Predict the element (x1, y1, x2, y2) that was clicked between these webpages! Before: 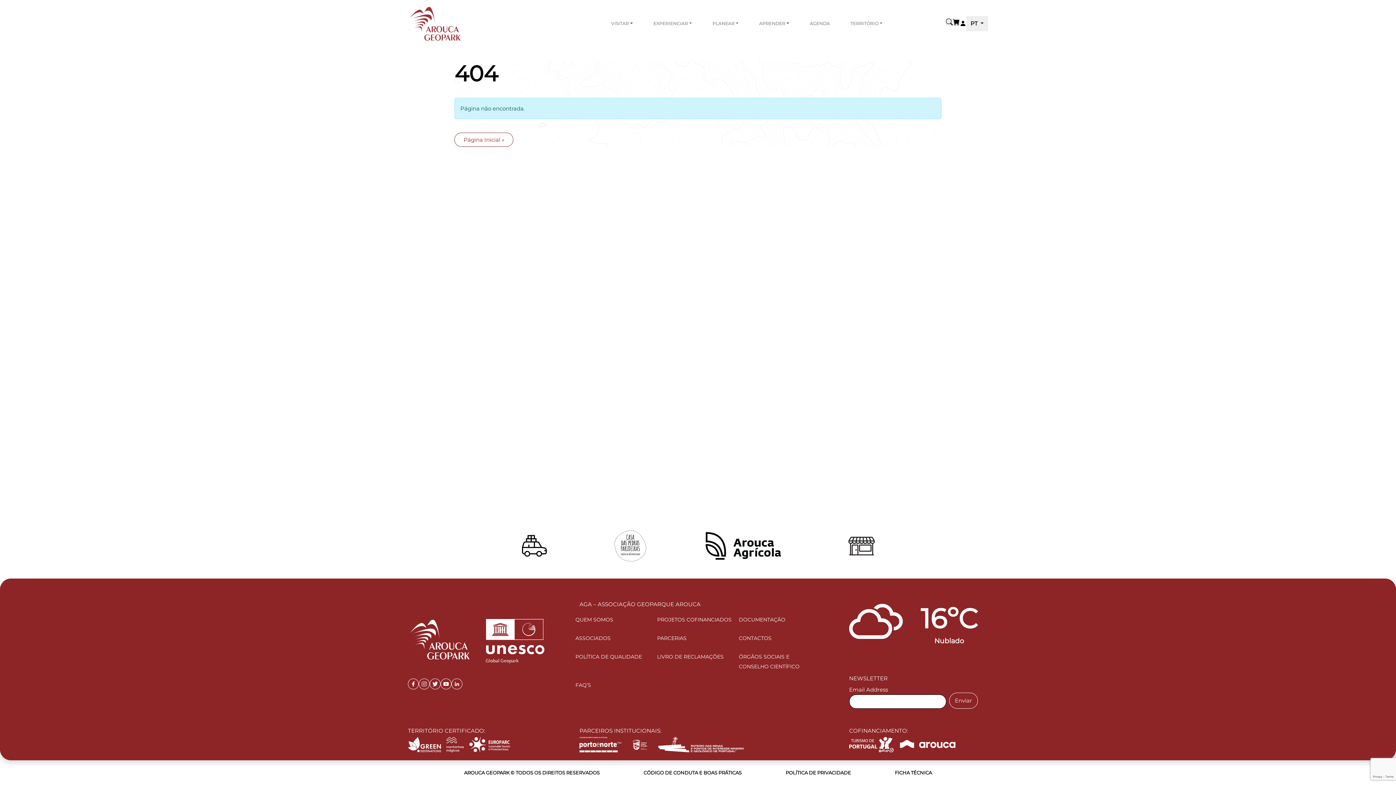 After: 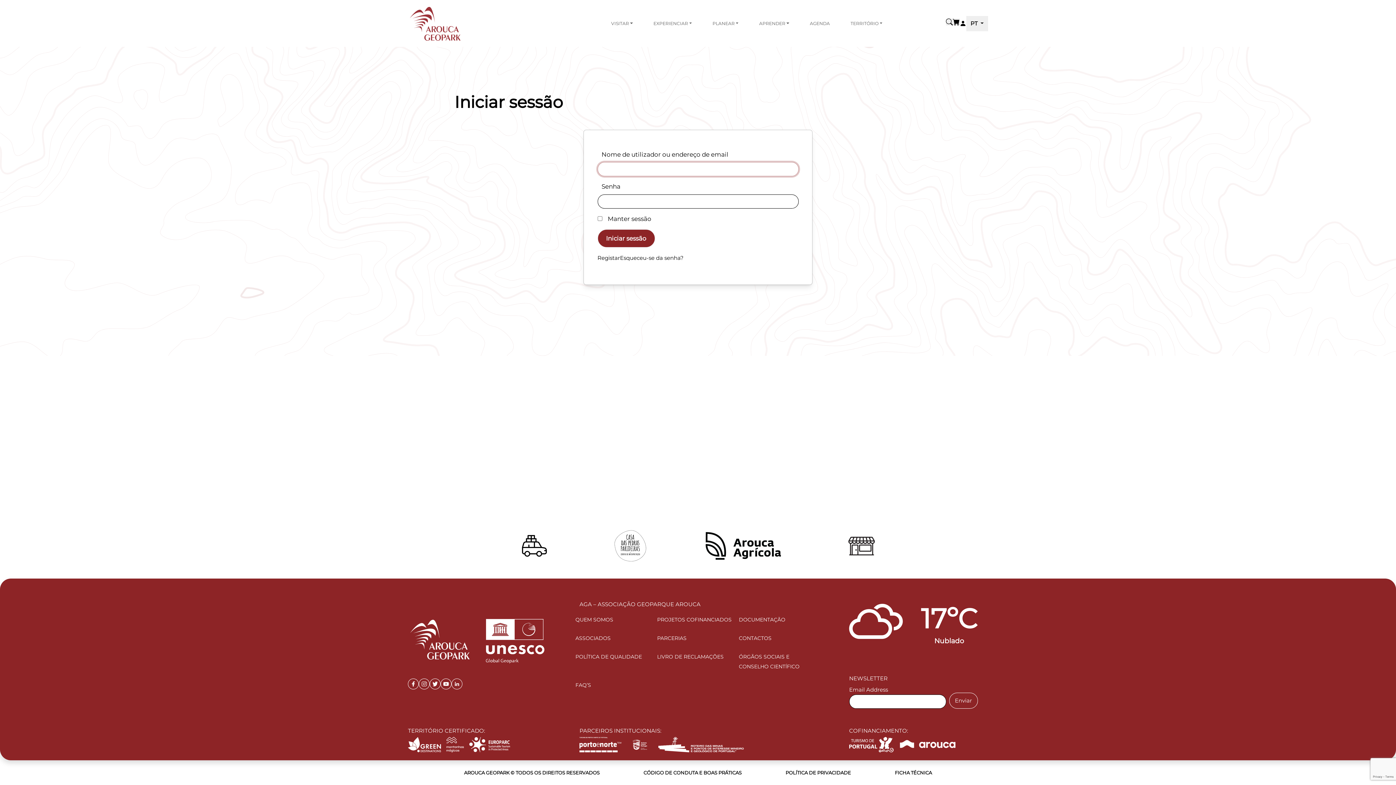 Action: bbox: (959, 20, 966, 26) label: User